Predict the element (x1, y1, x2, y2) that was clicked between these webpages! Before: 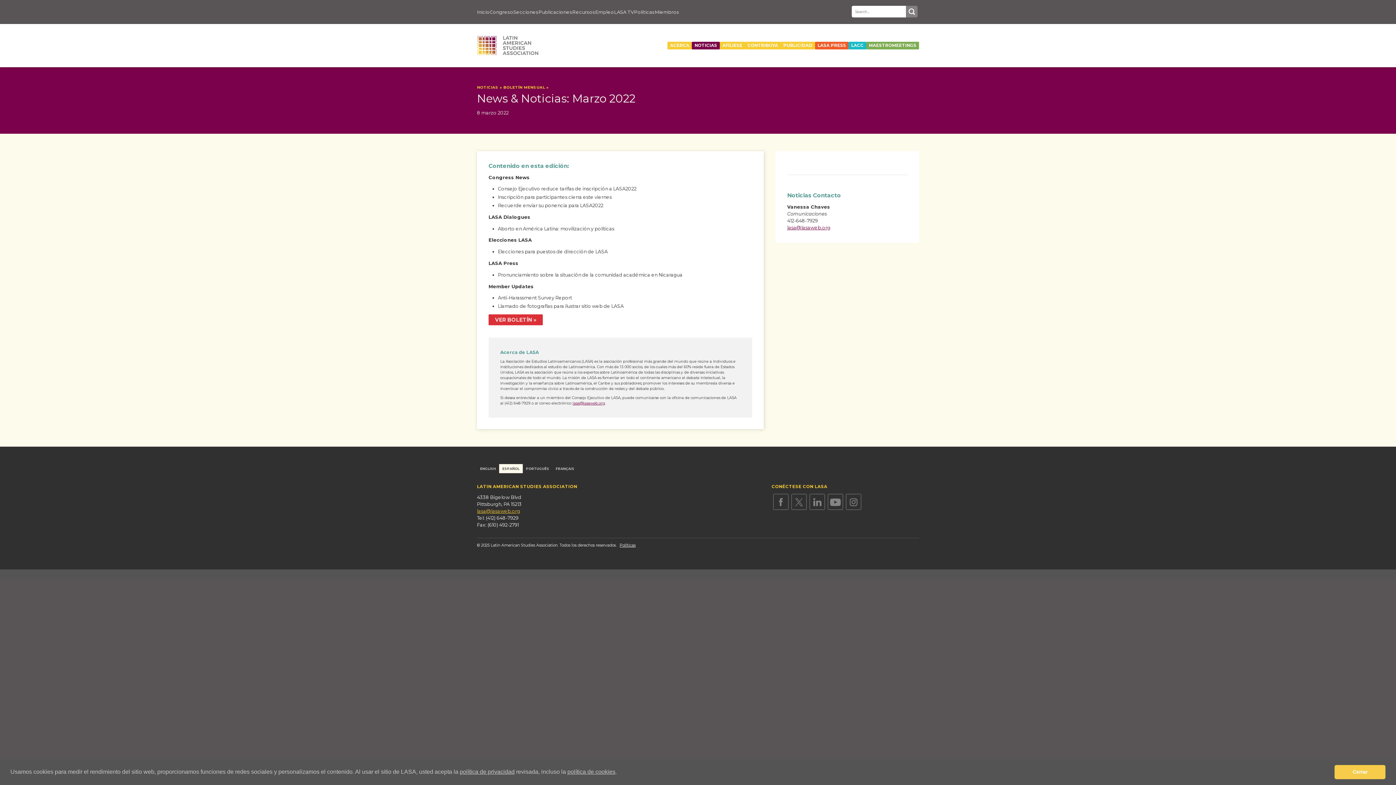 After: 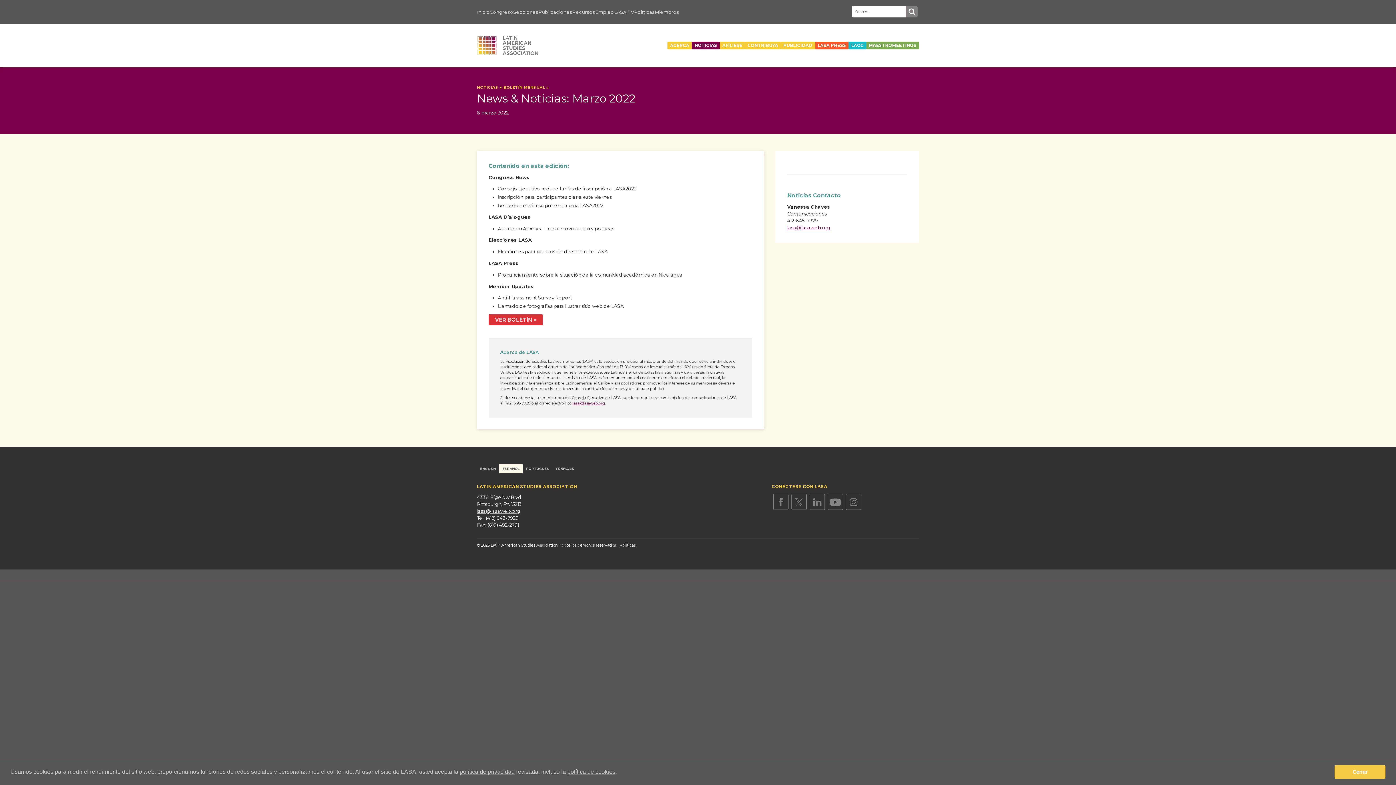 Action: label: lasa@lasaweb.org bbox: (477, 508, 520, 514)